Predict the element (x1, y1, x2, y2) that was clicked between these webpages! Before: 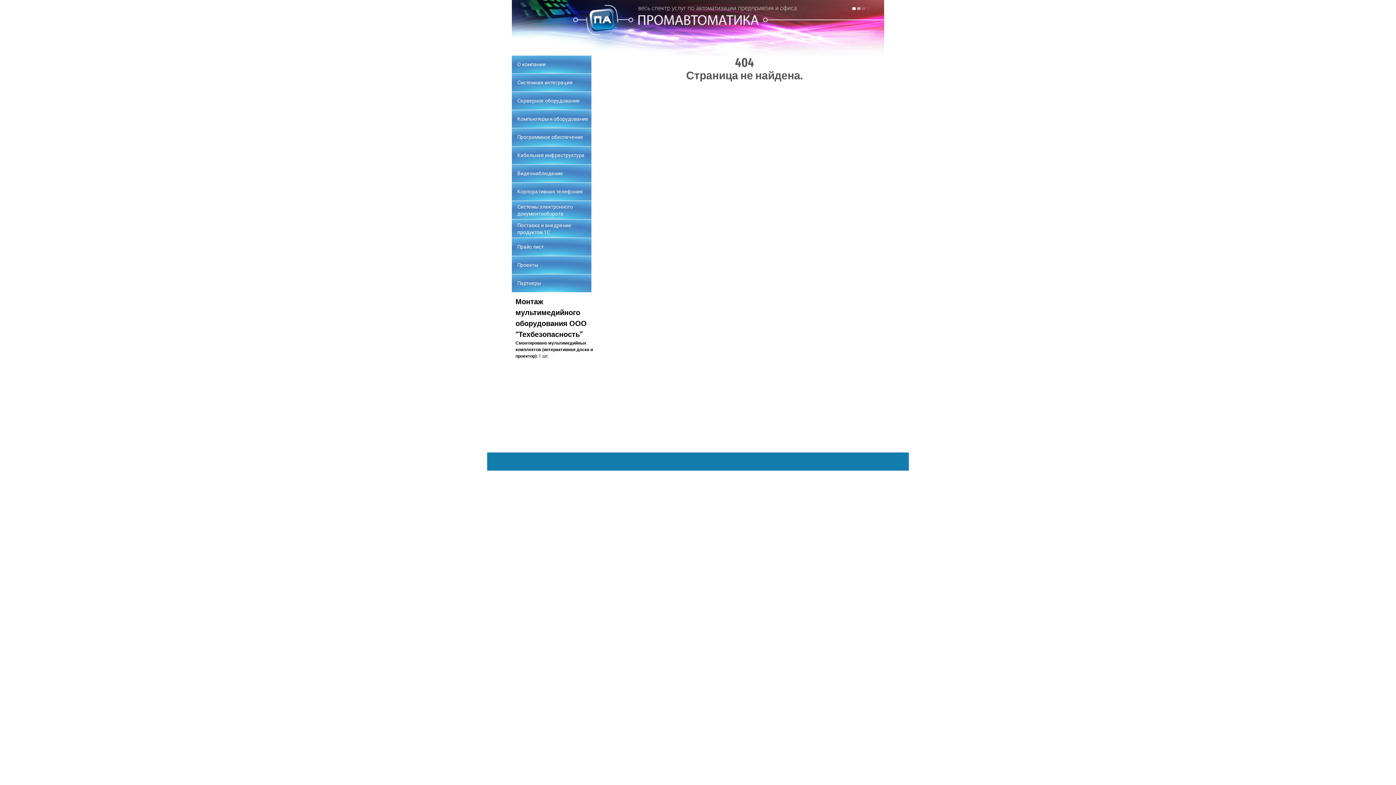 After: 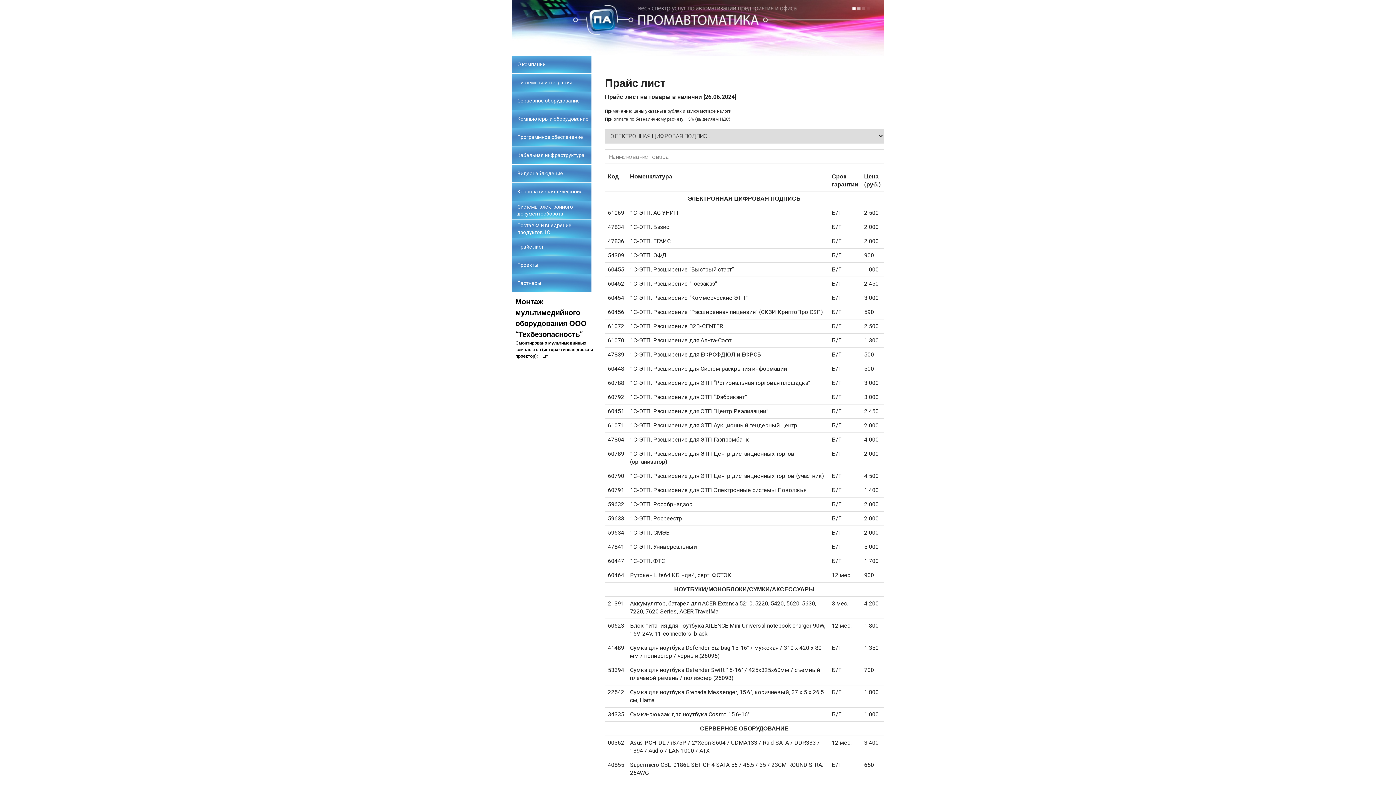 Action: label: Прайс лист bbox: (517, 244, 544, 249)